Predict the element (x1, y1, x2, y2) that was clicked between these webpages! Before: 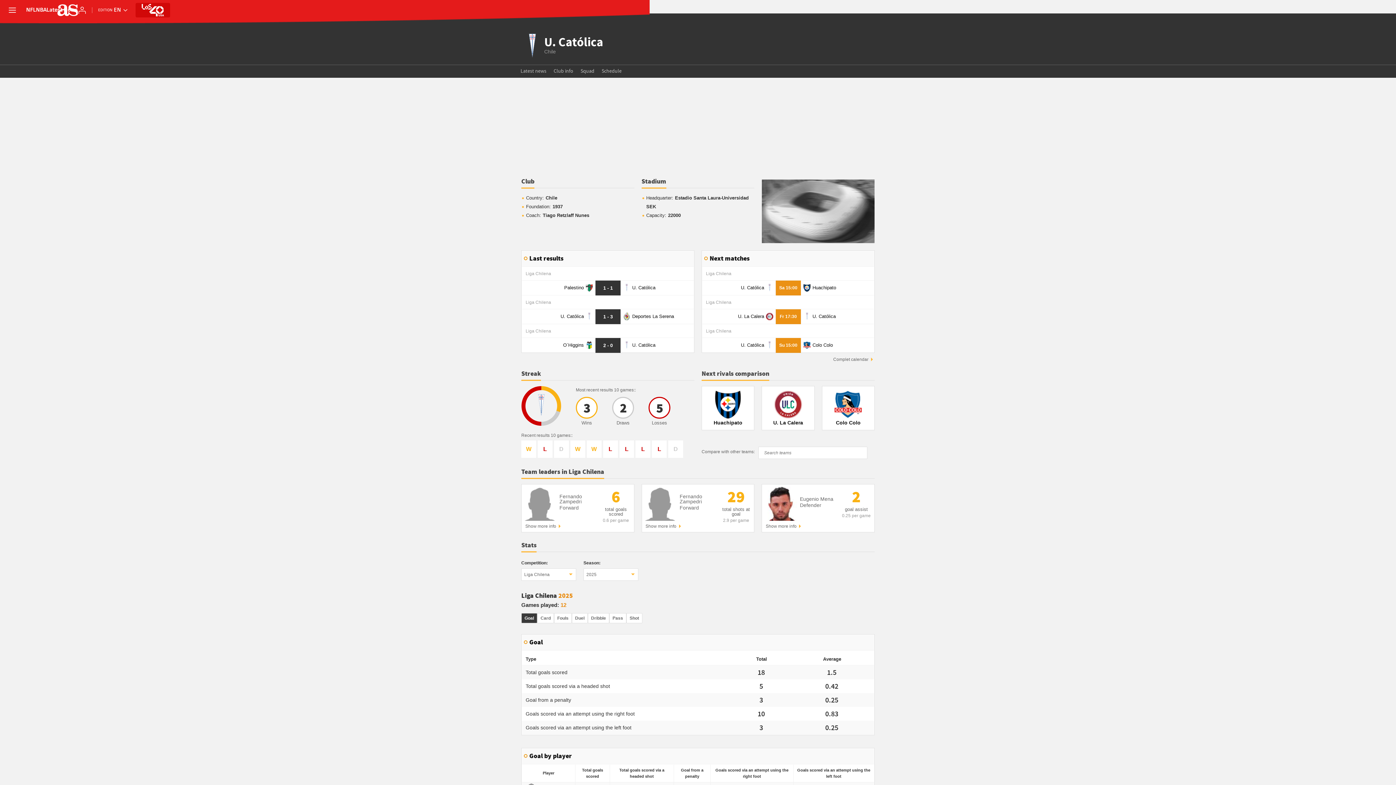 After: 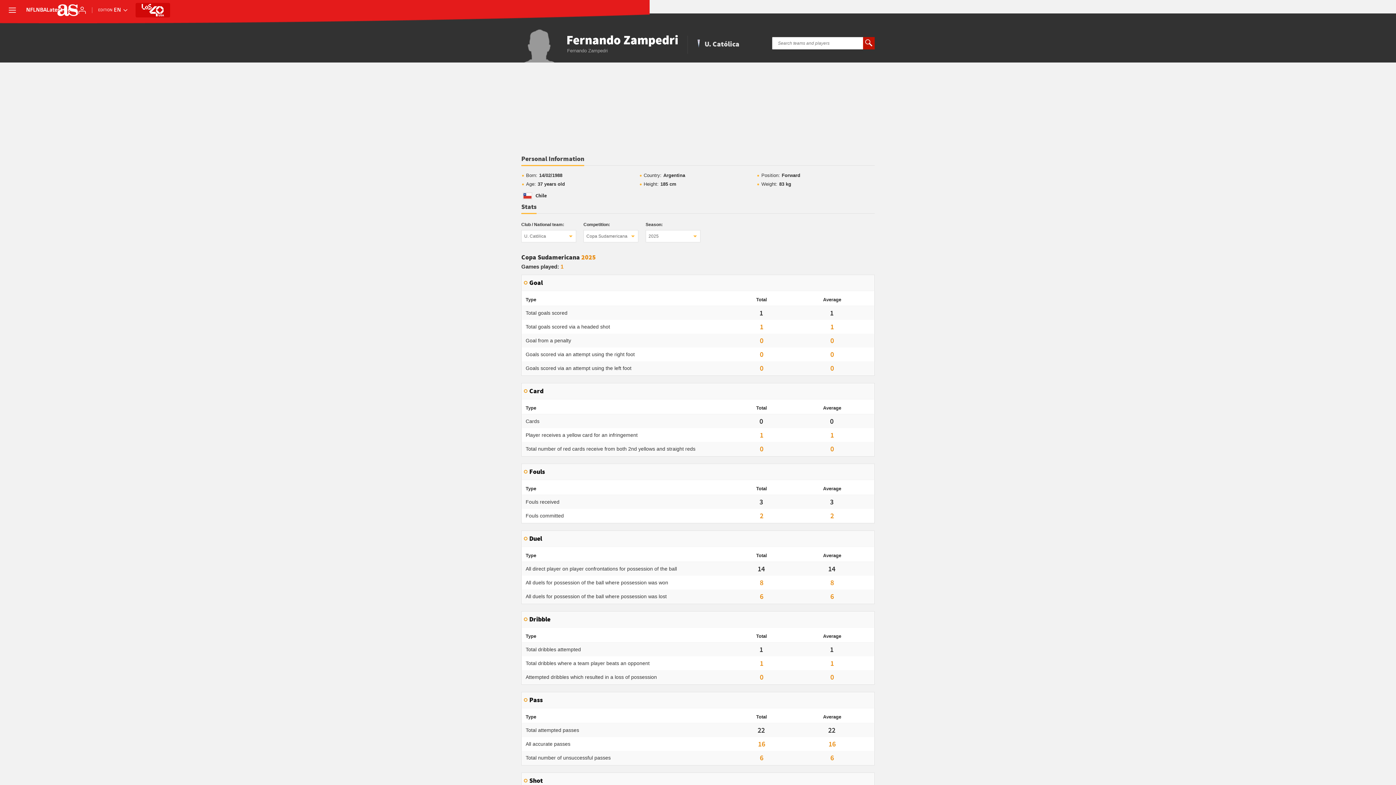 Action: bbox: (645, 523, 676, 528) label: Show more info